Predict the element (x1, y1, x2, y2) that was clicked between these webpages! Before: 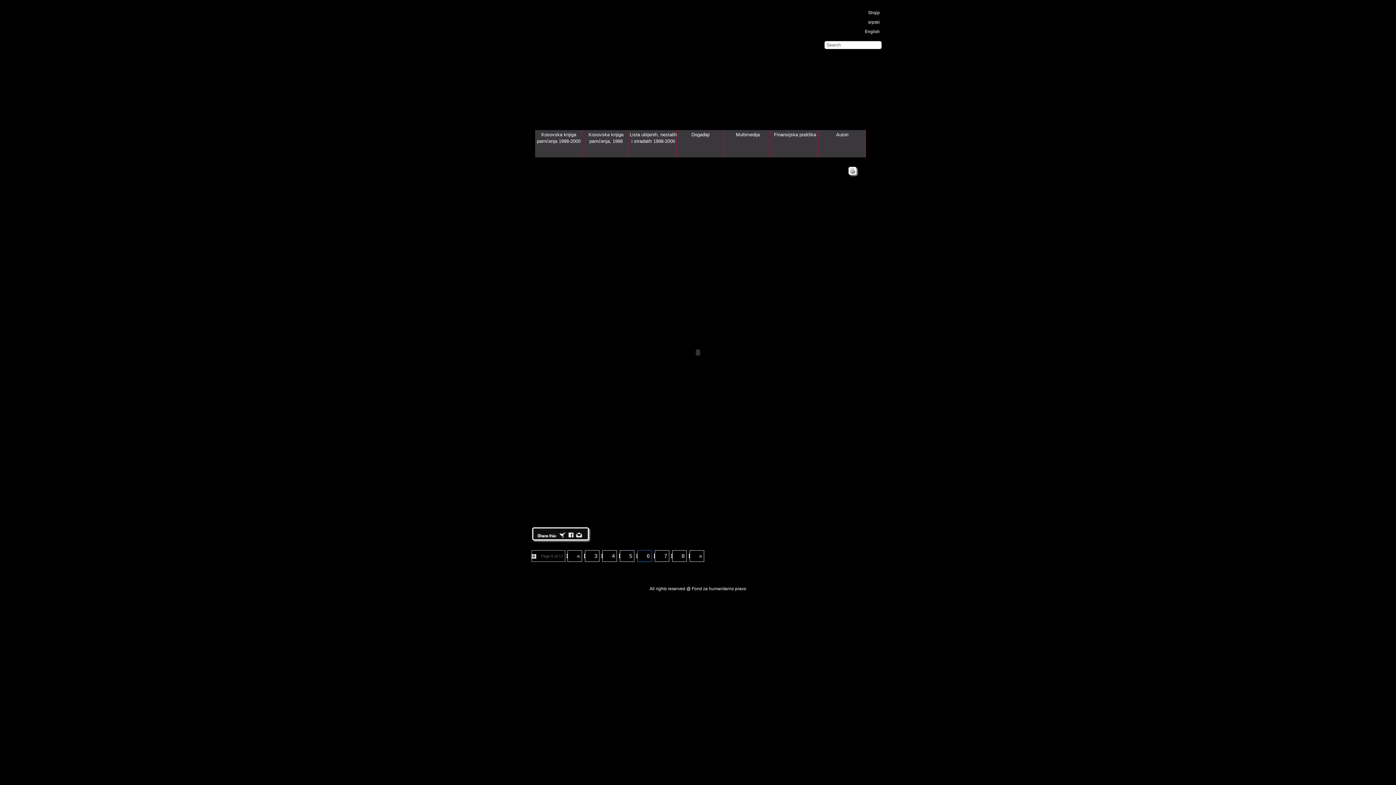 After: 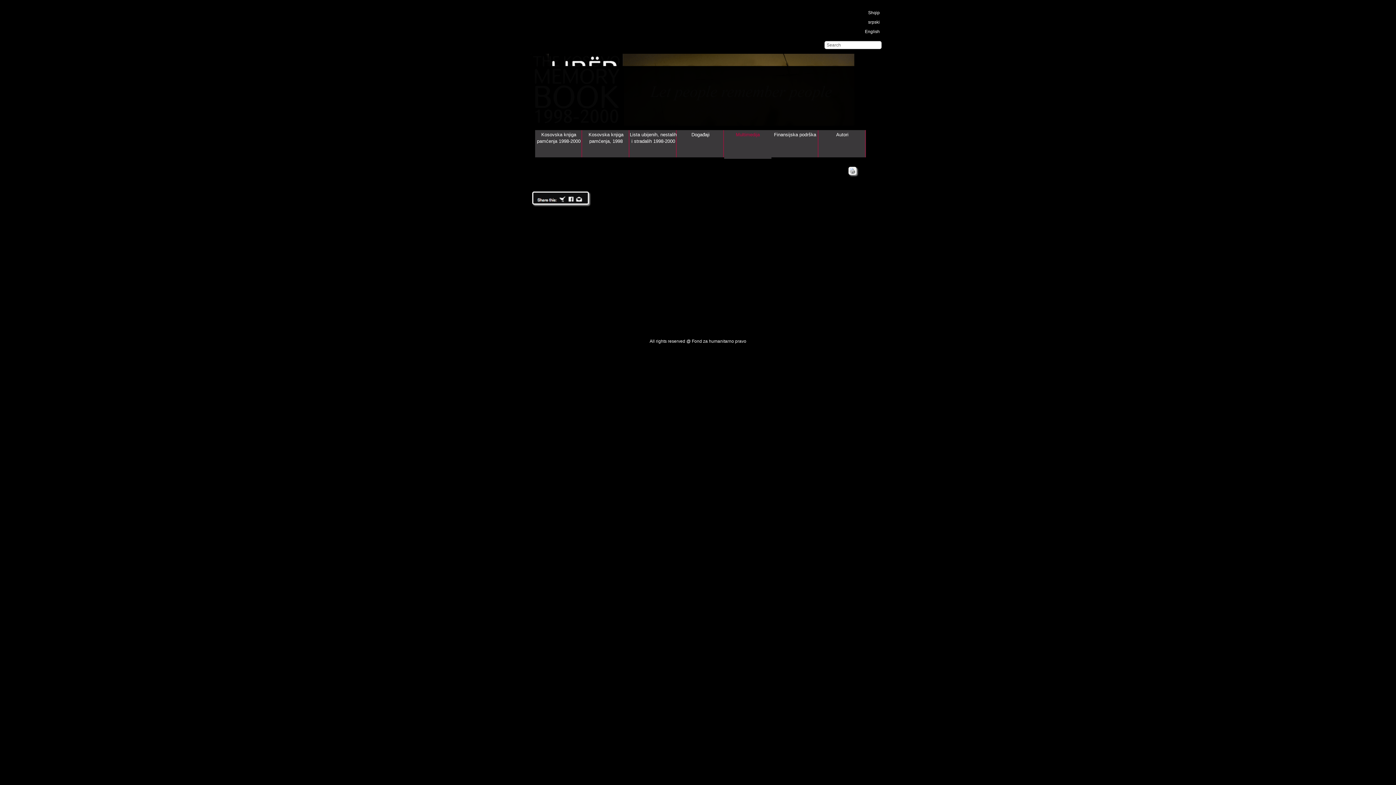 Action: bbox: (724, 130, 771, 158) label: Multimedija